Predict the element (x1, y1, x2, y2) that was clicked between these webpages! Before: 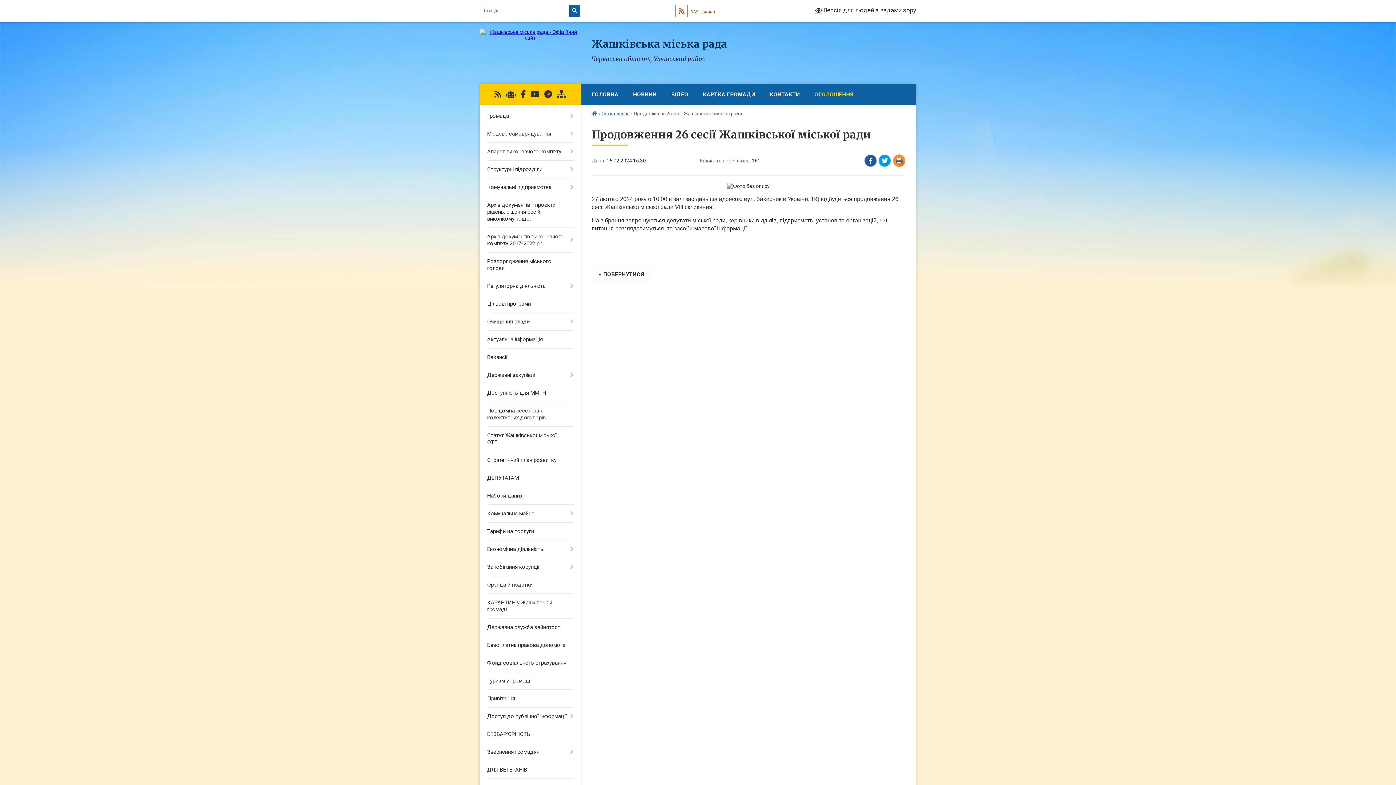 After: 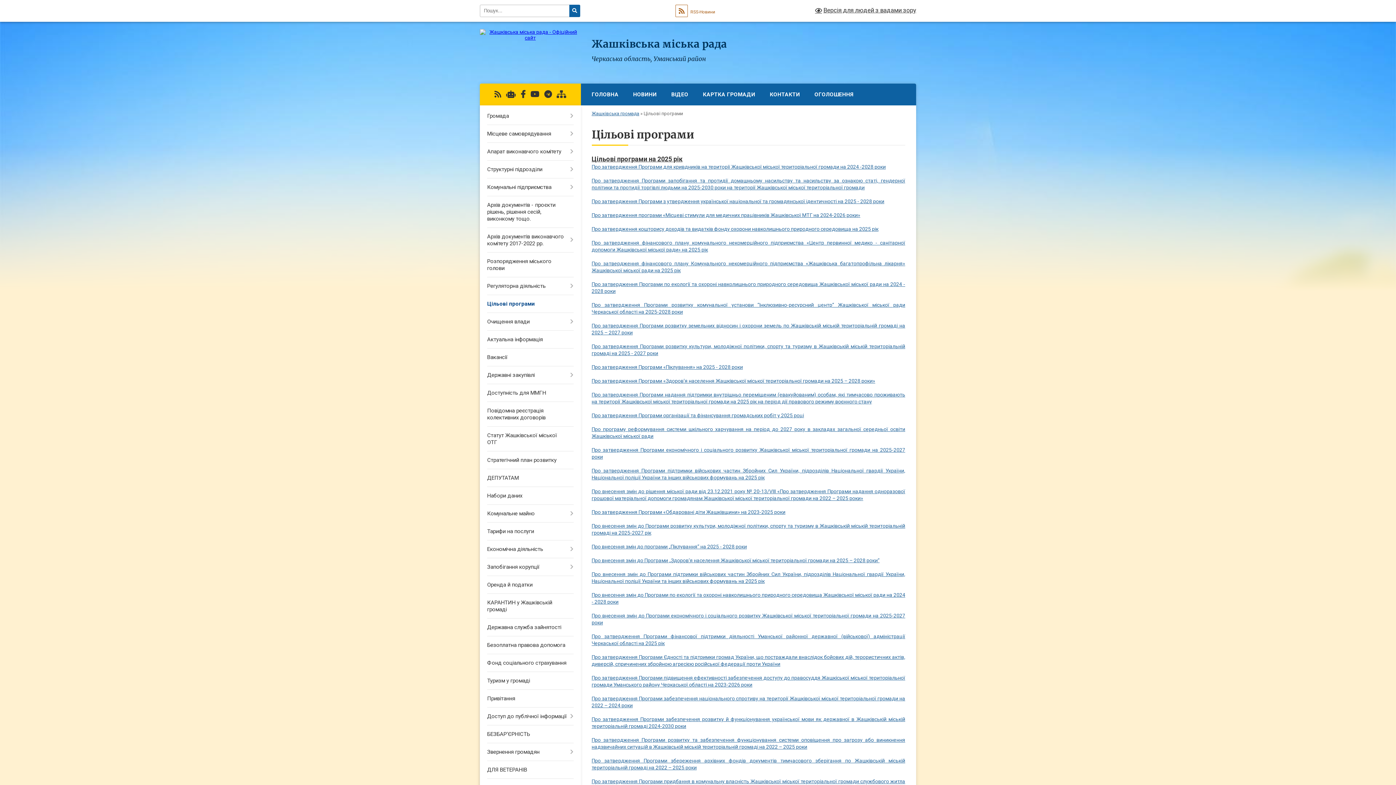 Action: label: Цільові програми bbox: (480, 295, 580, 313)